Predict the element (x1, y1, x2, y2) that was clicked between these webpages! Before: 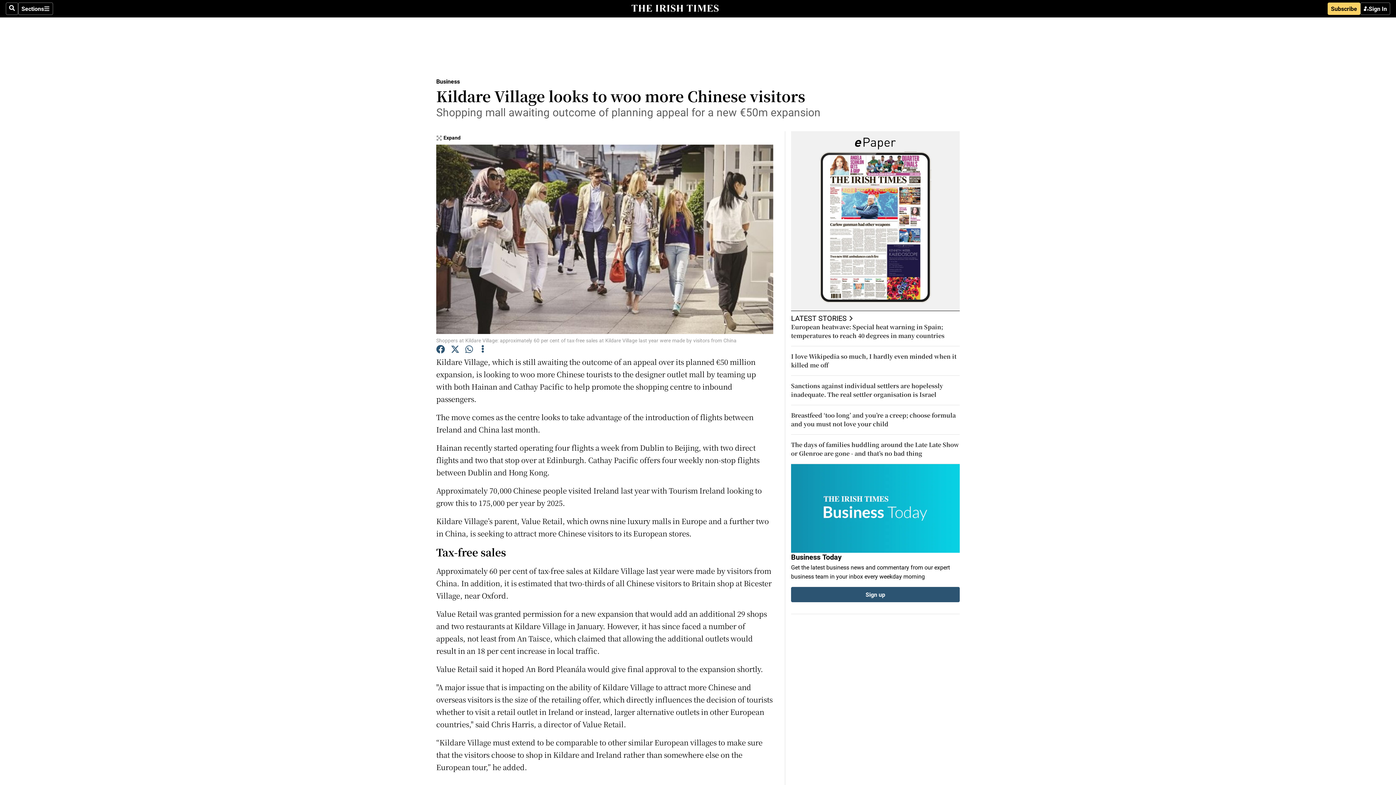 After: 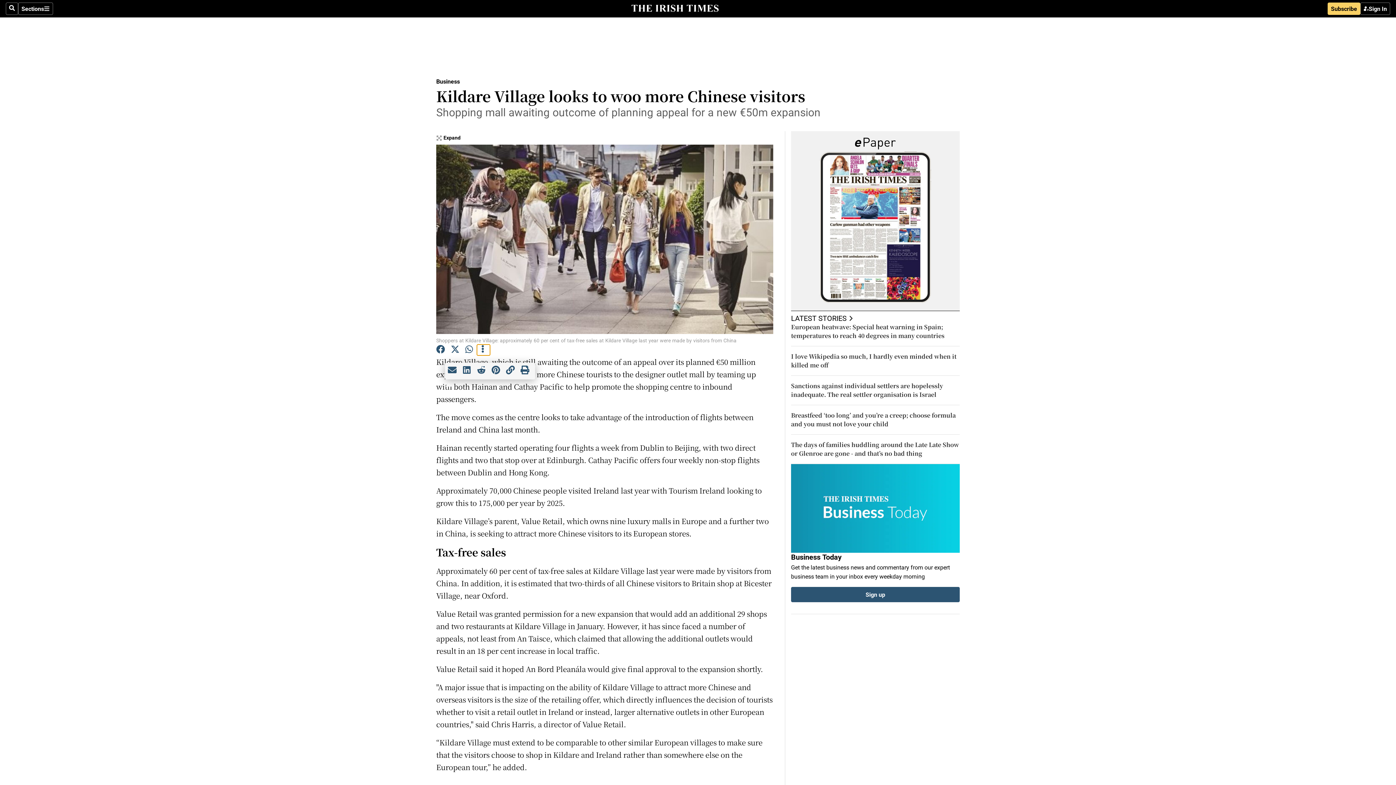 Action: bbox: (477, 344, 490, 355)